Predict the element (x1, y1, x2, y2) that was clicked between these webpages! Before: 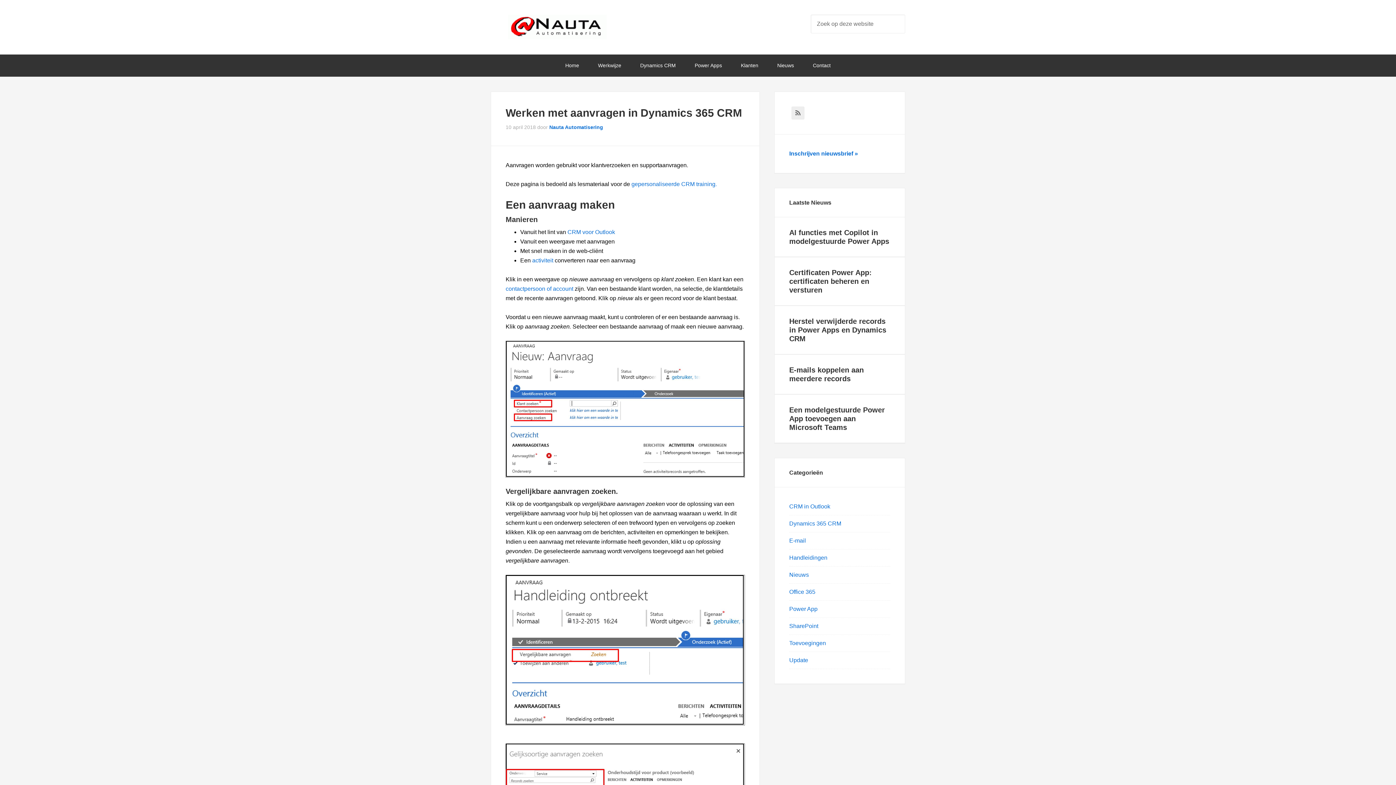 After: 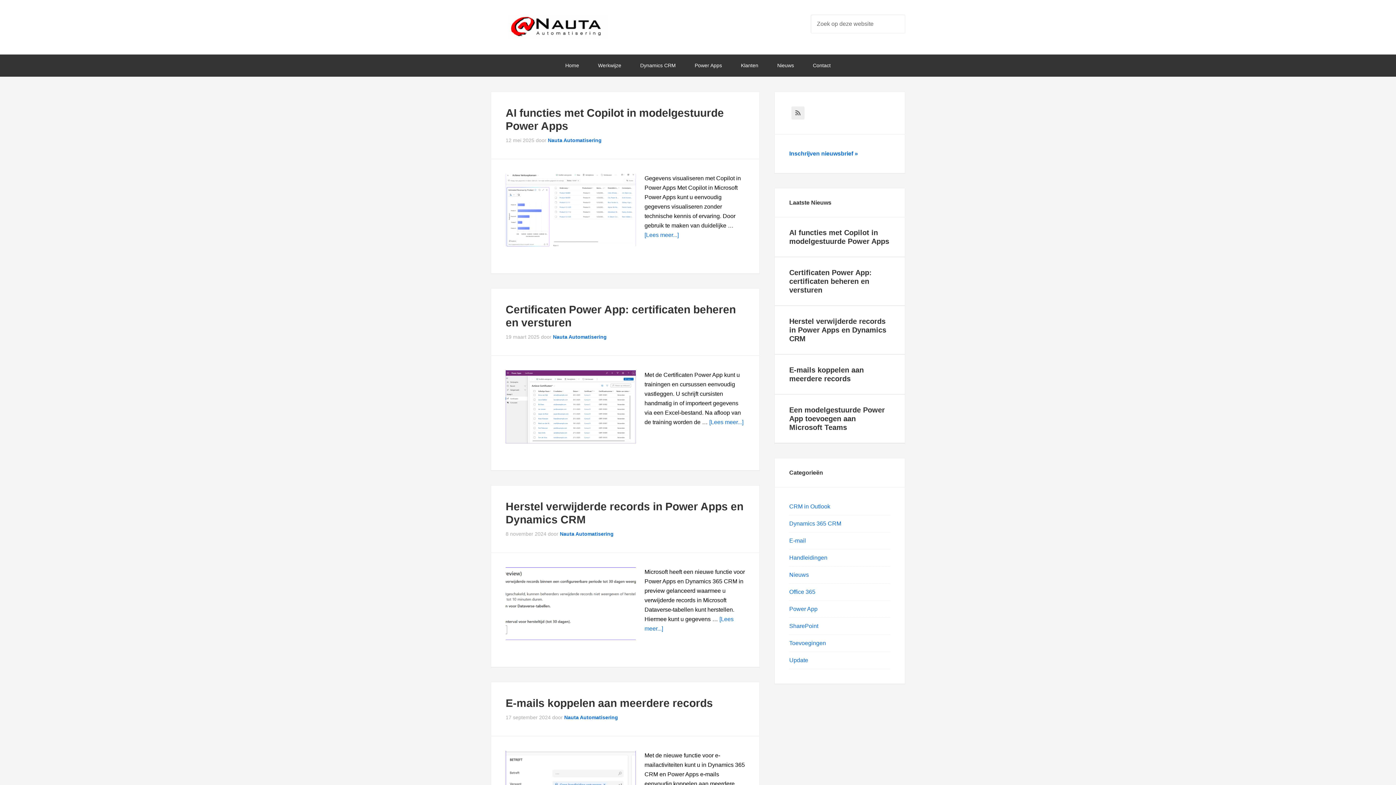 Action: bbox: (789, 572, 809, 578) label: Nieuws